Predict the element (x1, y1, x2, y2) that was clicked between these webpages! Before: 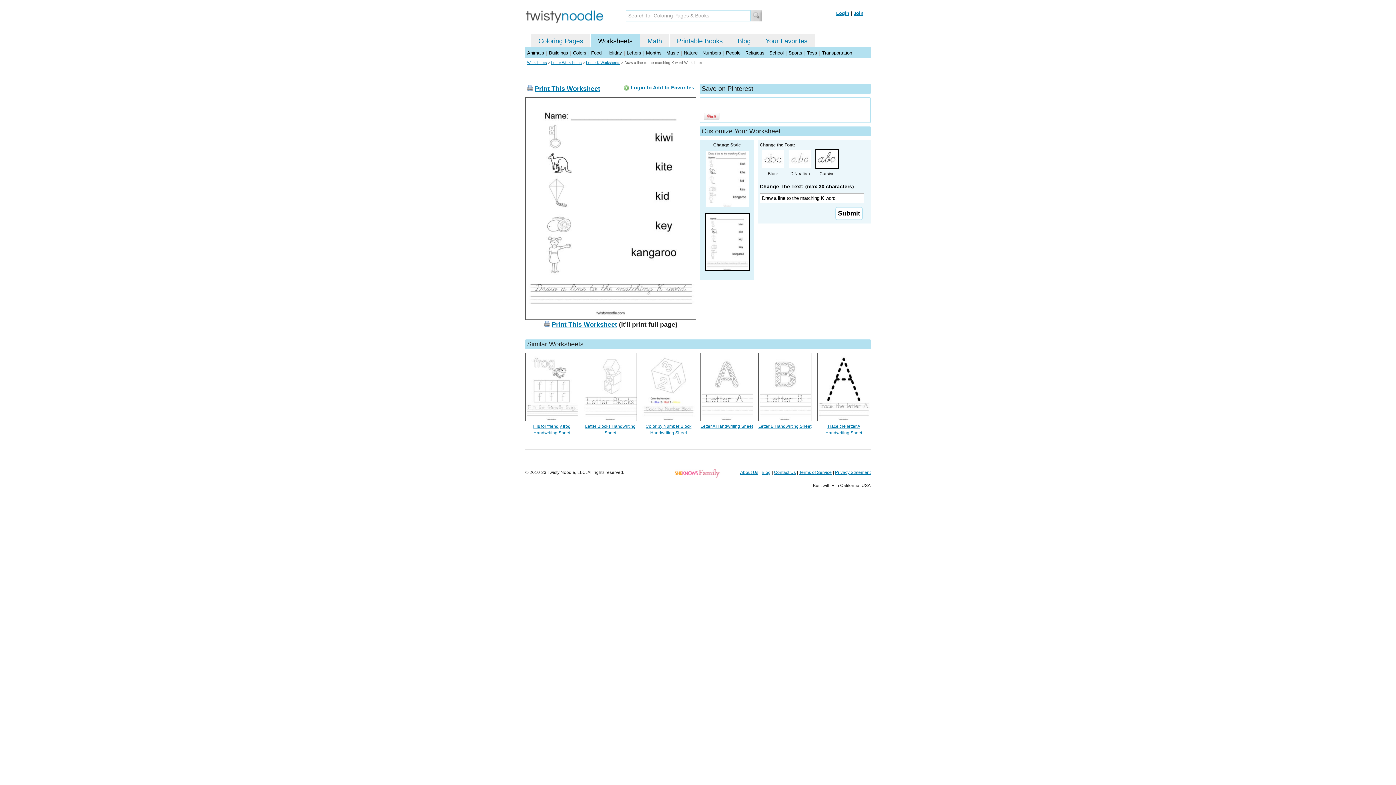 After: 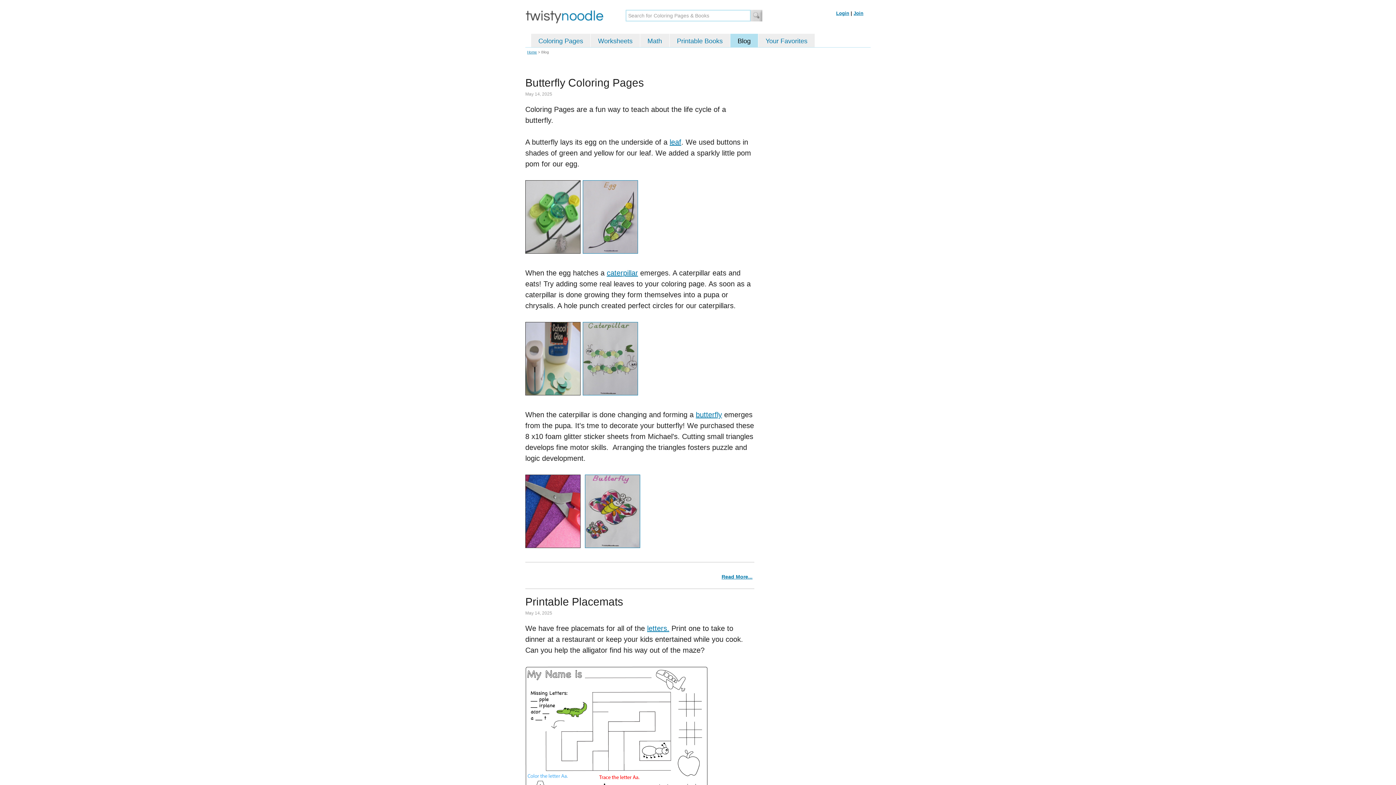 Action: bbox: (761, 470, 770, 475) label: Blog